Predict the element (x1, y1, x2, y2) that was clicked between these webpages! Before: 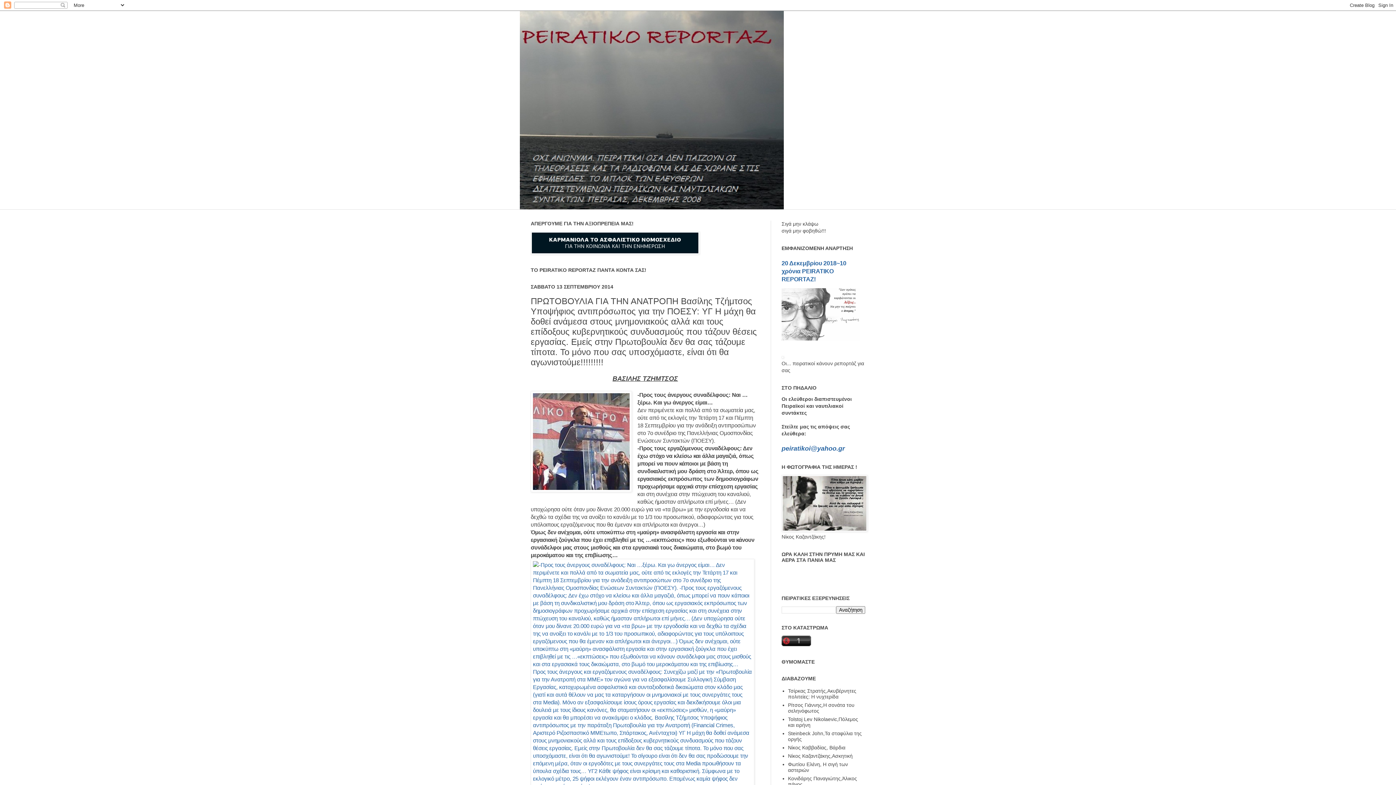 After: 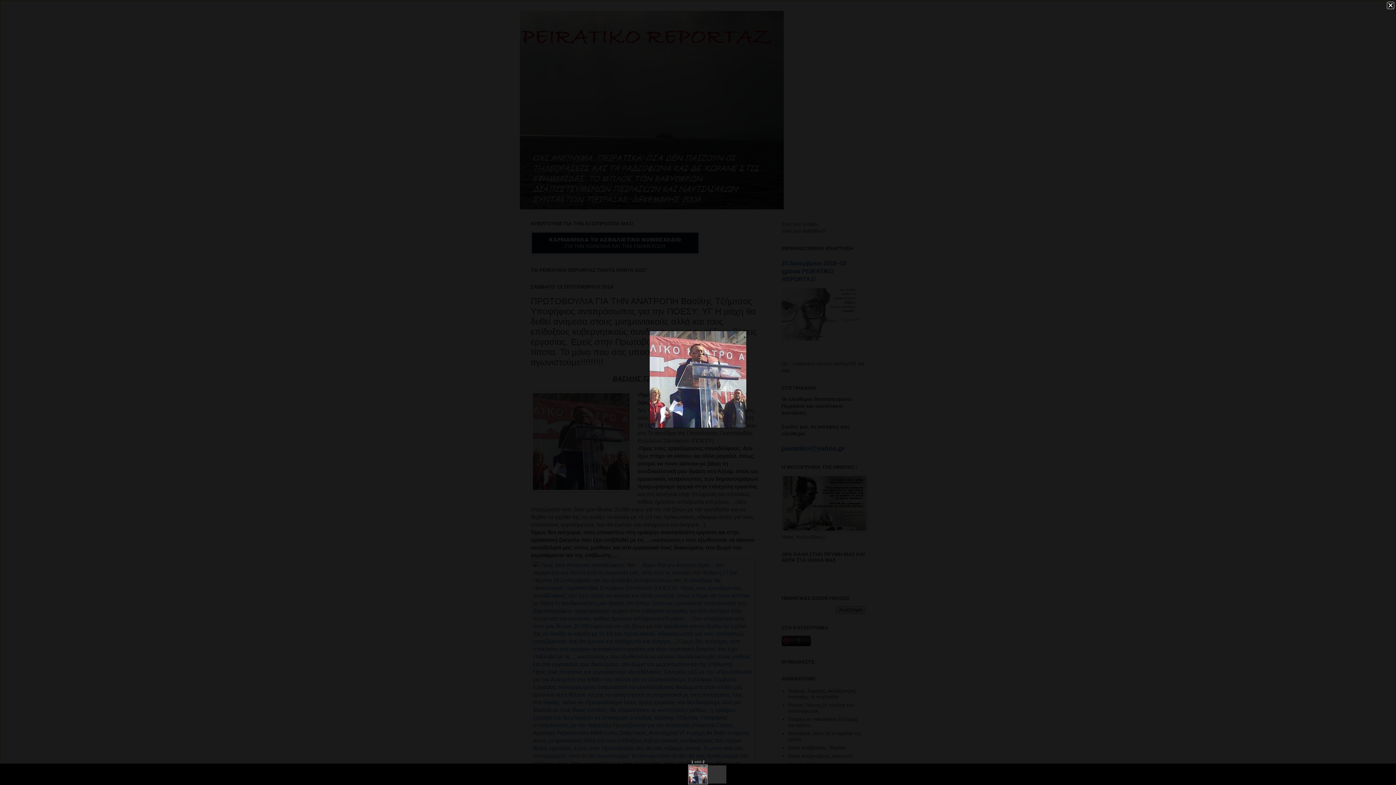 Action: bbox: (530, 391, 632, 494)